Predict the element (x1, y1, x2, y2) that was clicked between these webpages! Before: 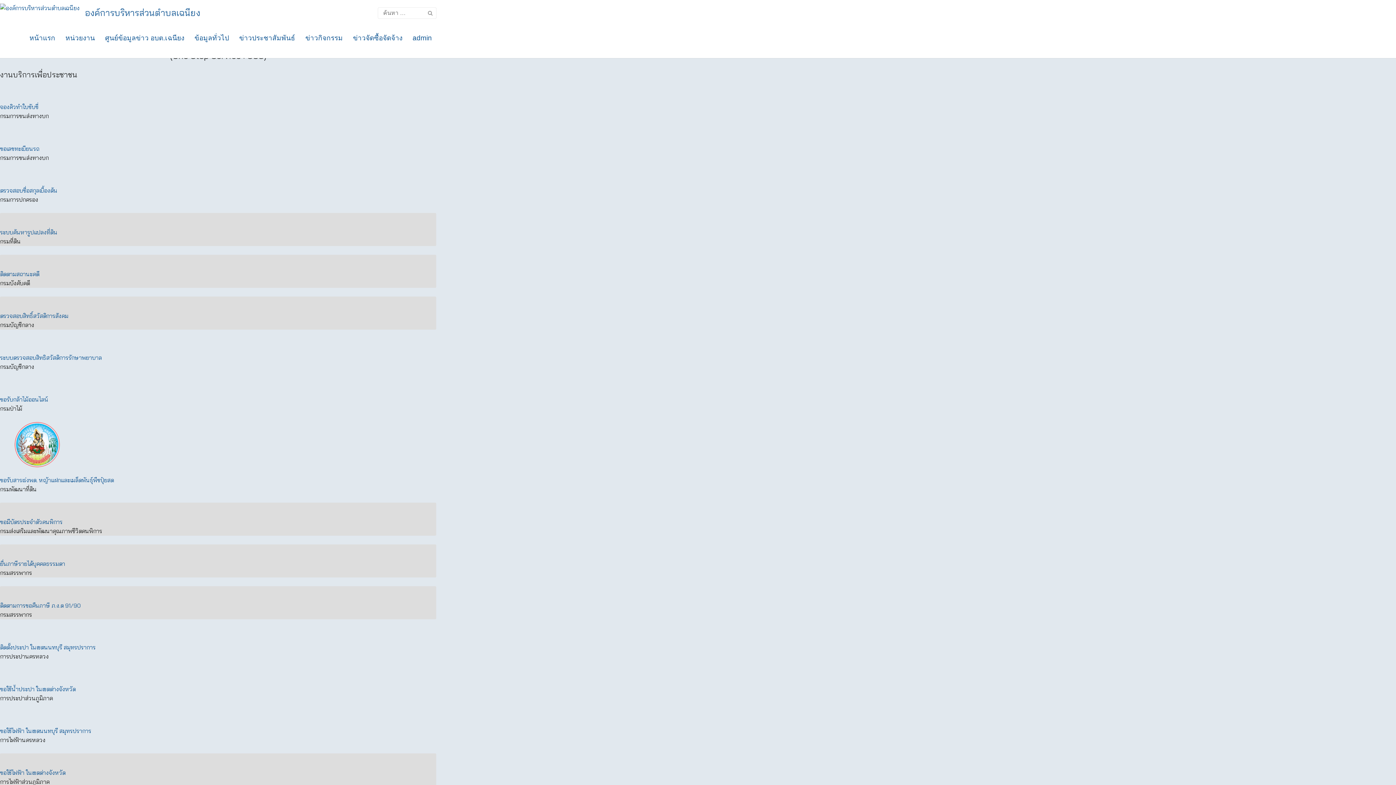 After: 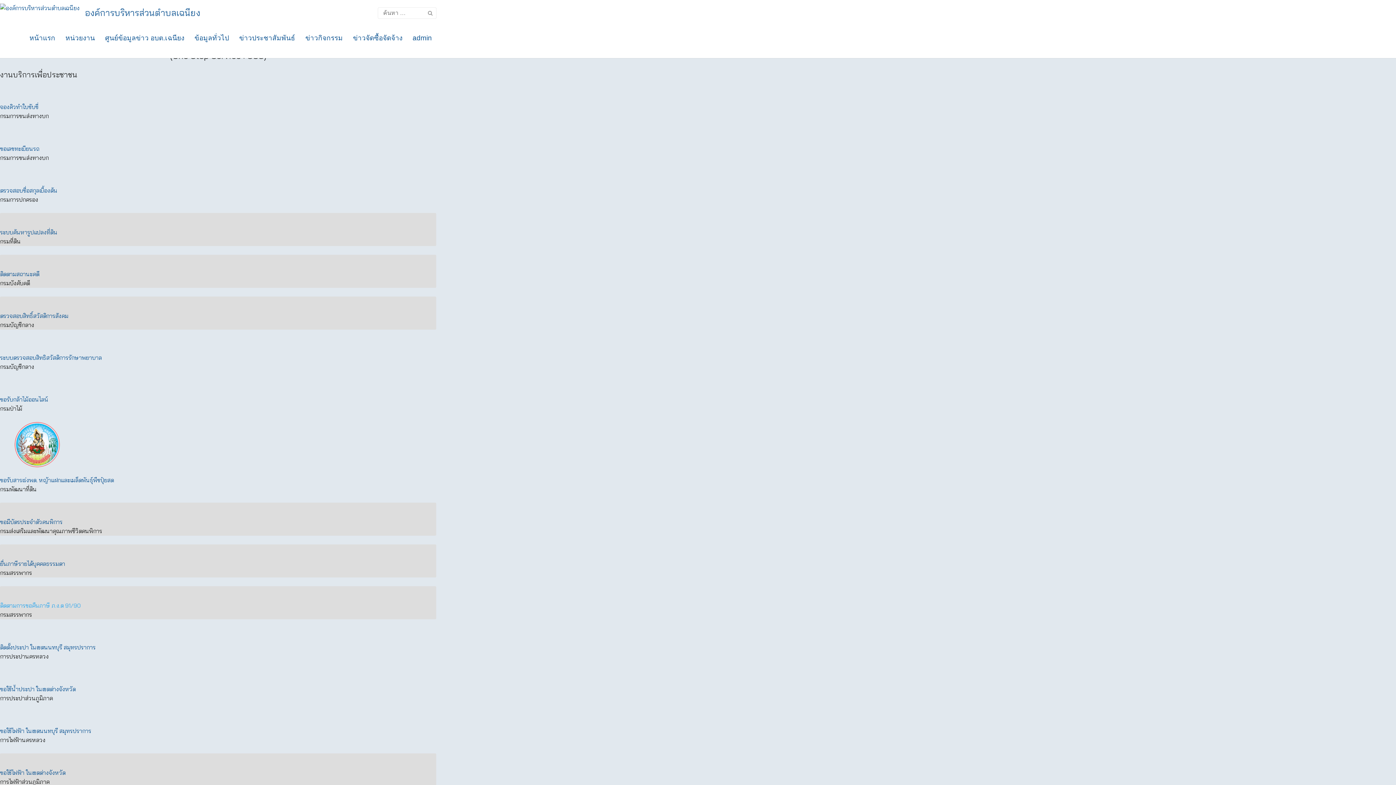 Action: bbox: (0, 602, 80, 609) label: ติดตามการขอคืนภาษี ภ.ง.ด 91/90